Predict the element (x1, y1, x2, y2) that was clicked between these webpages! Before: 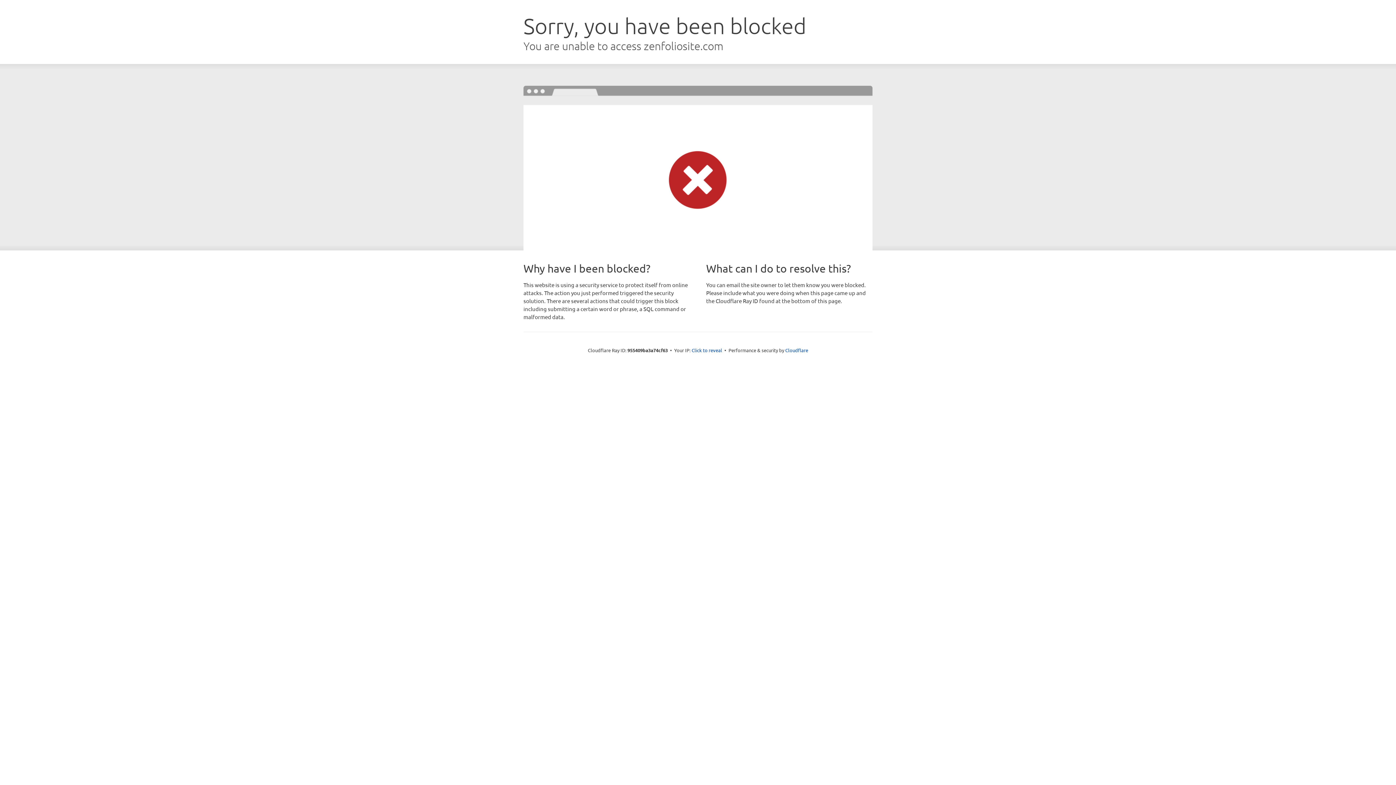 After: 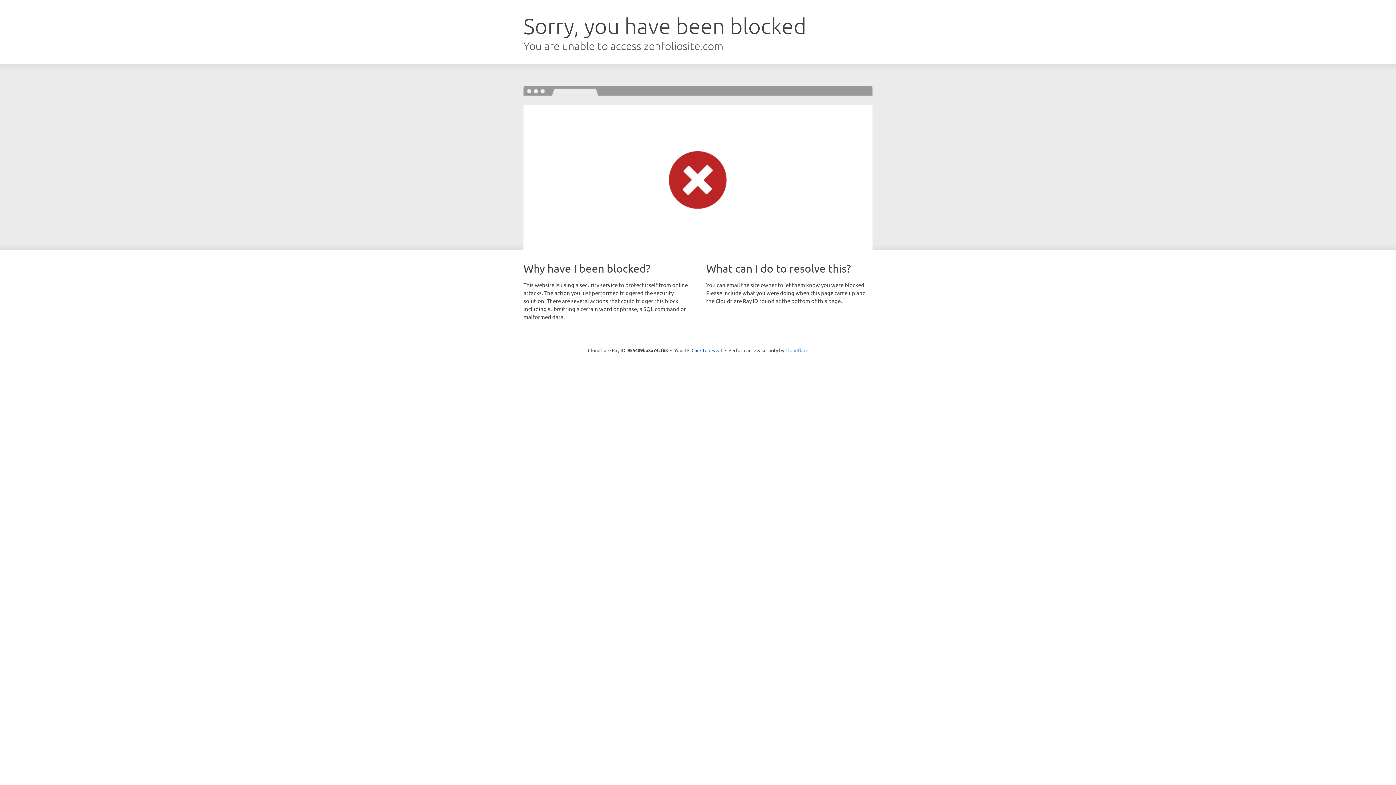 Action: bbox: (785, 347, 808, 353) label: Cloudflare